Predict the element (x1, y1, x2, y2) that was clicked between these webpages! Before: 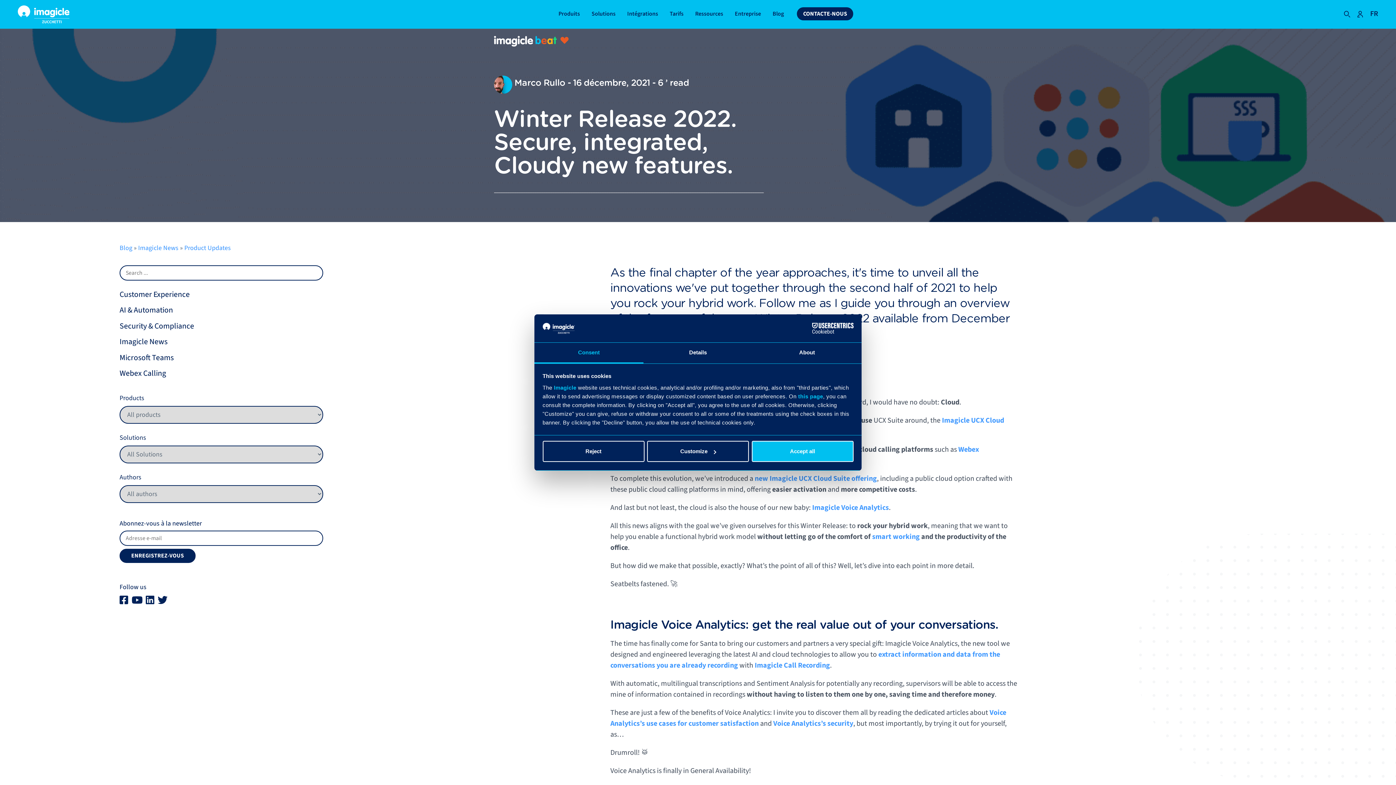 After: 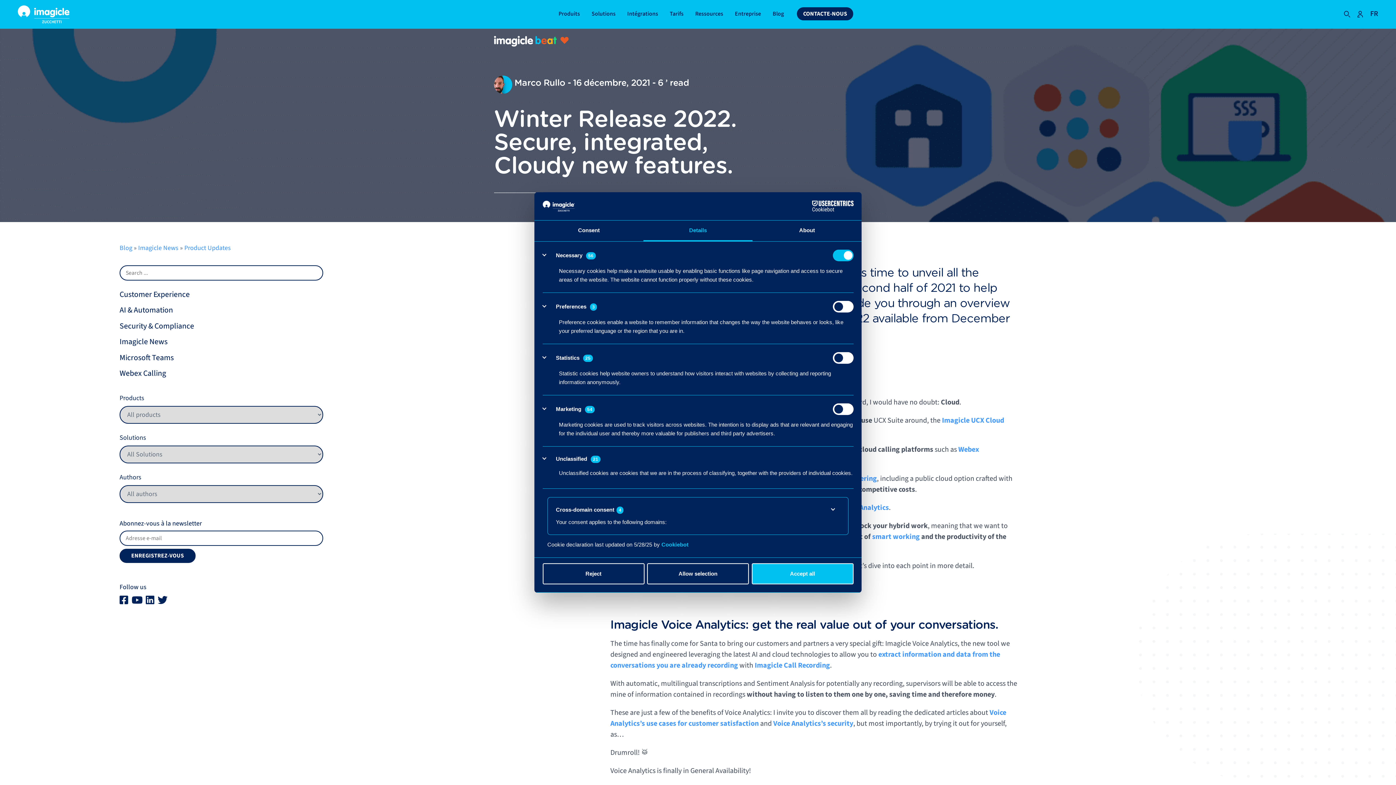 Action: bbox: (647, 441, 749, 462) label: Customize